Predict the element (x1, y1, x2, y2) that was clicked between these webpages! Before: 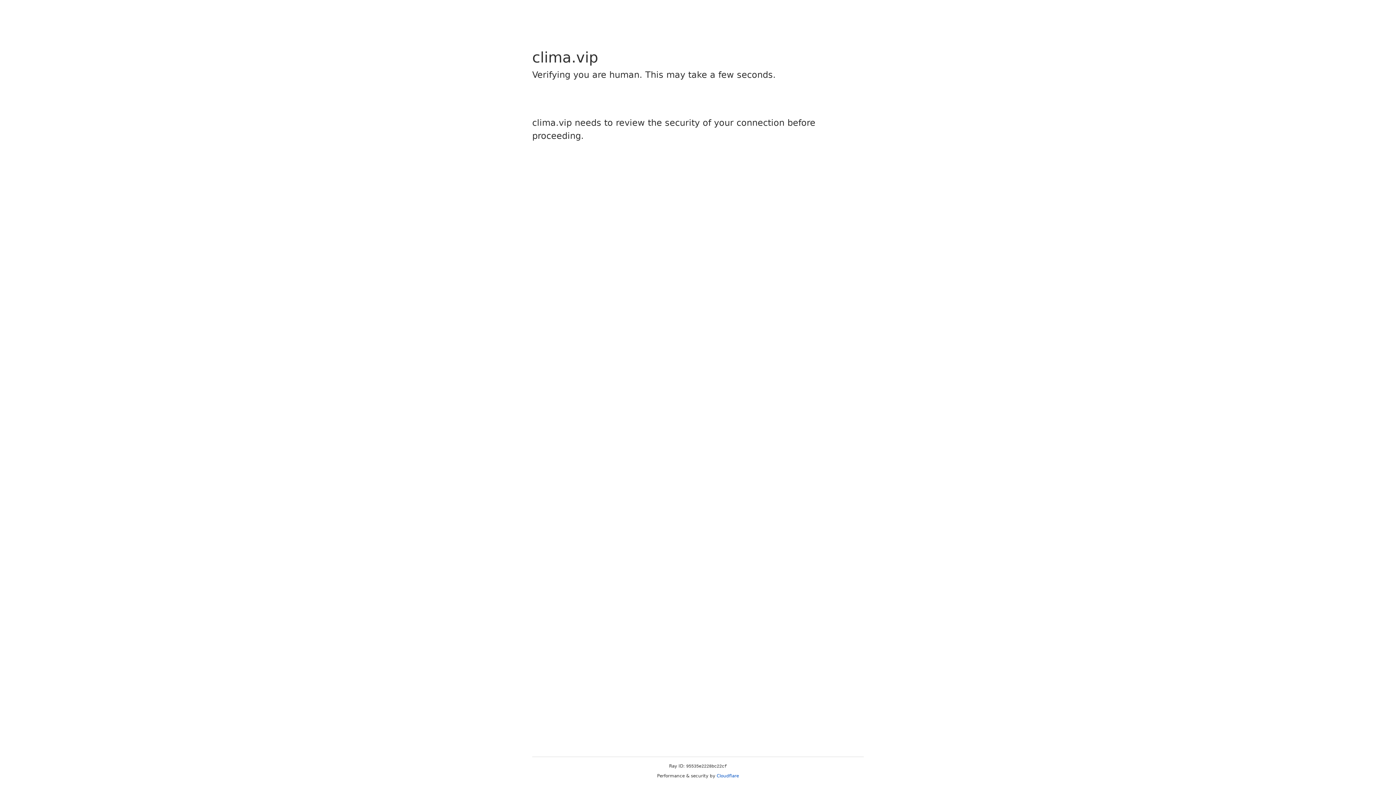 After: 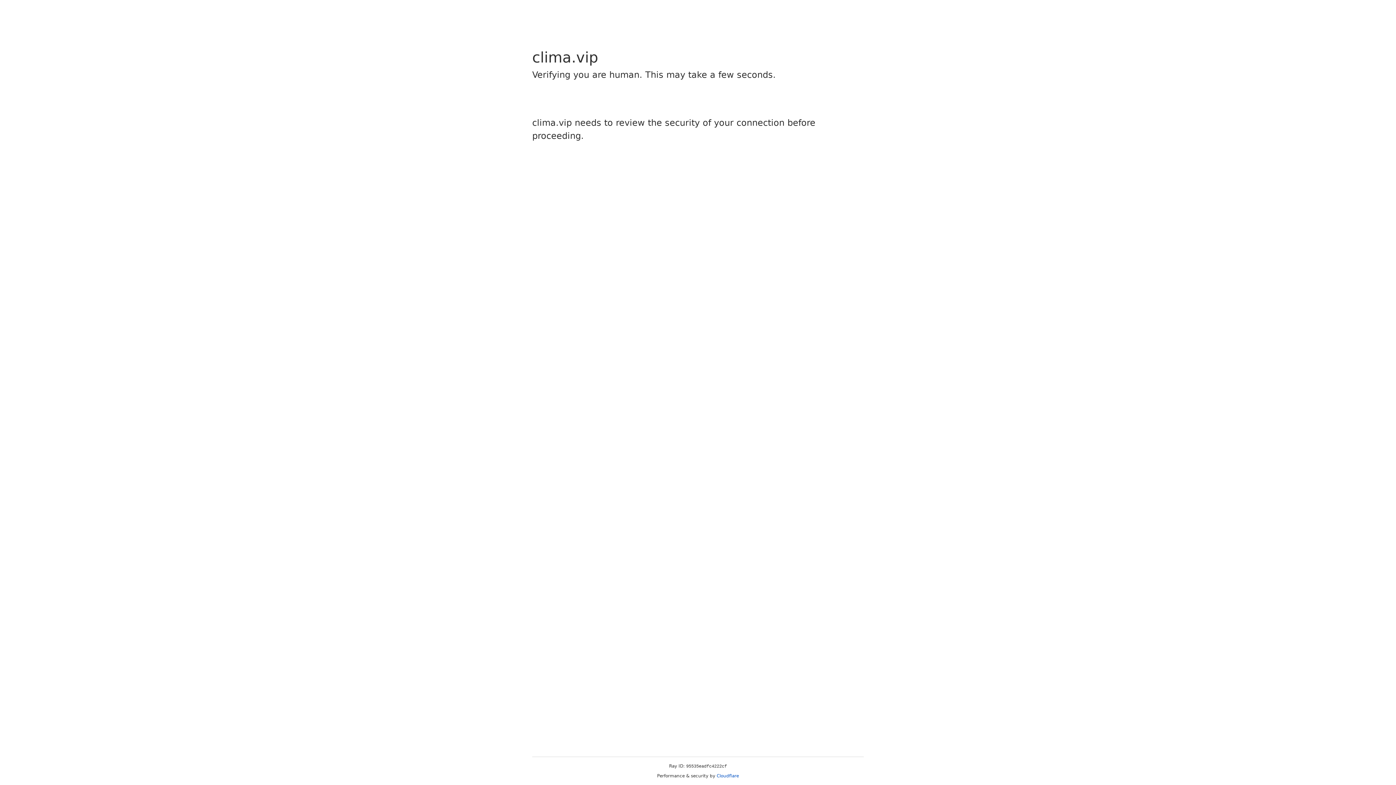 Action: label: Cloudflare bbox: (716, 773, 739, 778)